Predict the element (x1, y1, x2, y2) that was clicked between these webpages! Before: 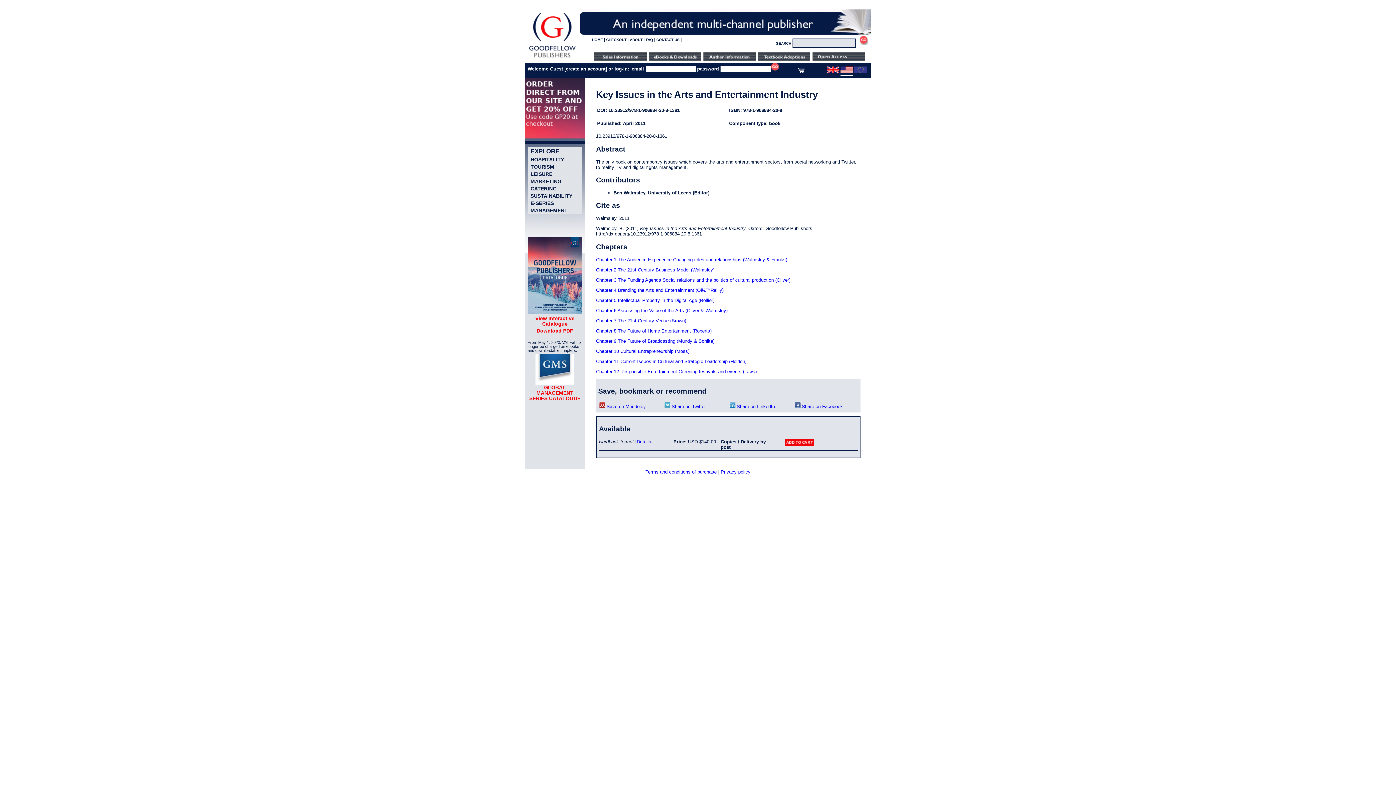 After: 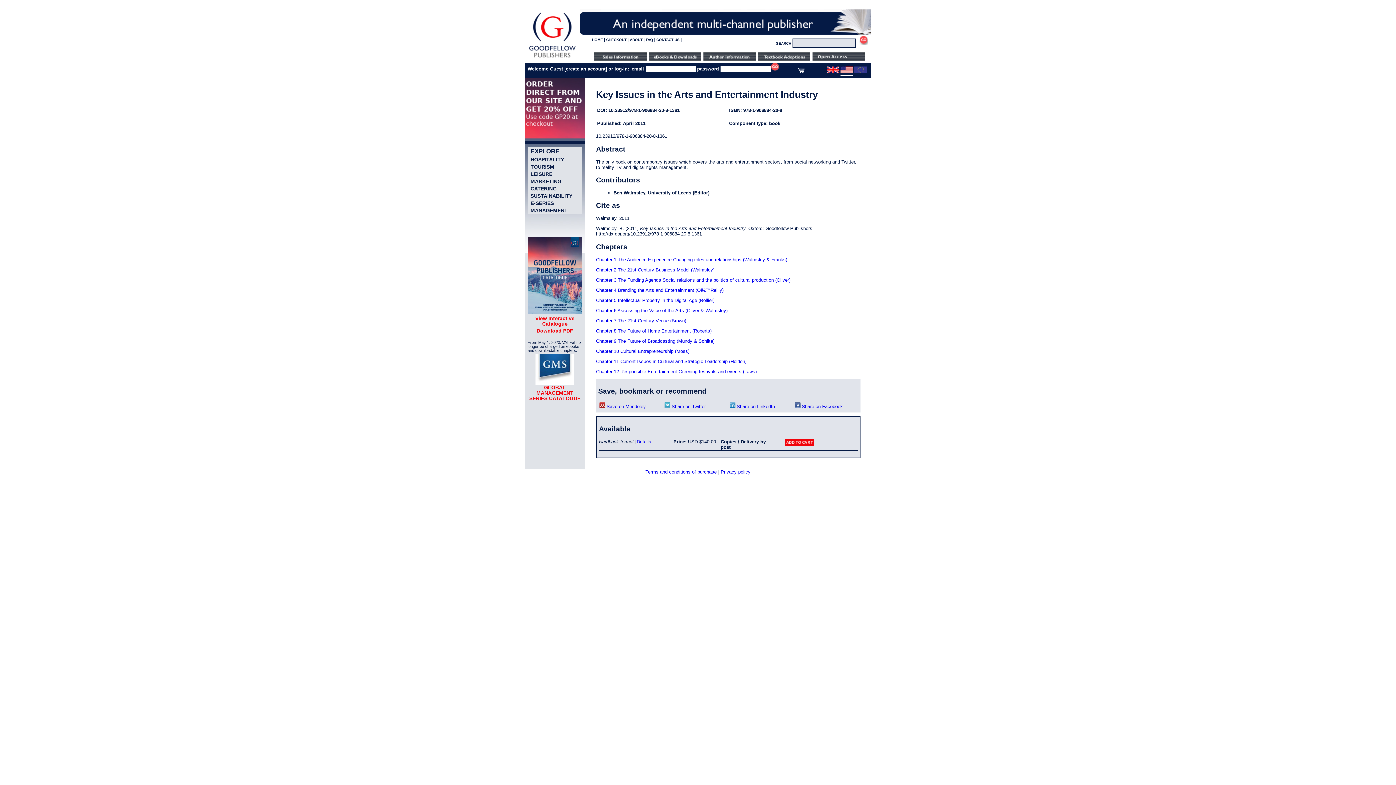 Action: bbox: (527, 309, 582, 315)